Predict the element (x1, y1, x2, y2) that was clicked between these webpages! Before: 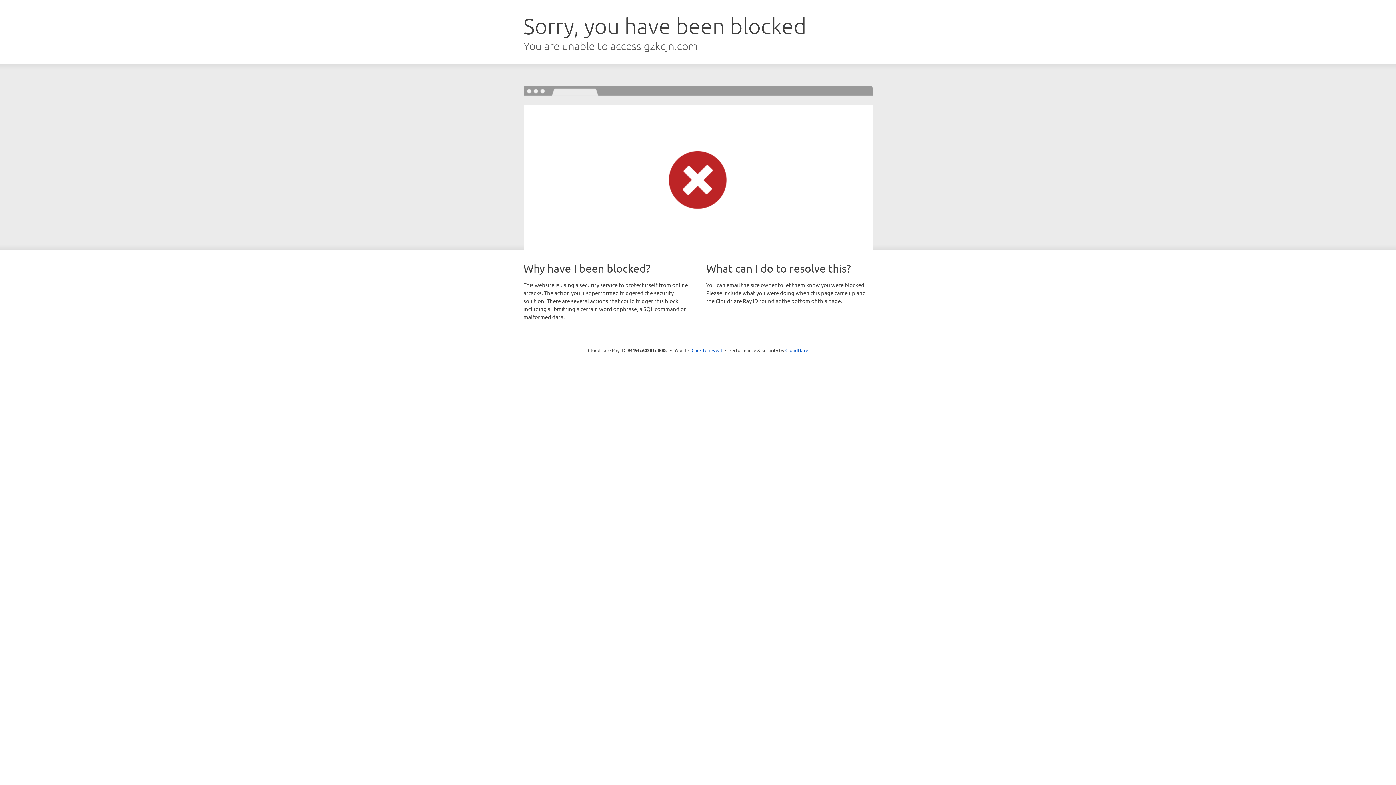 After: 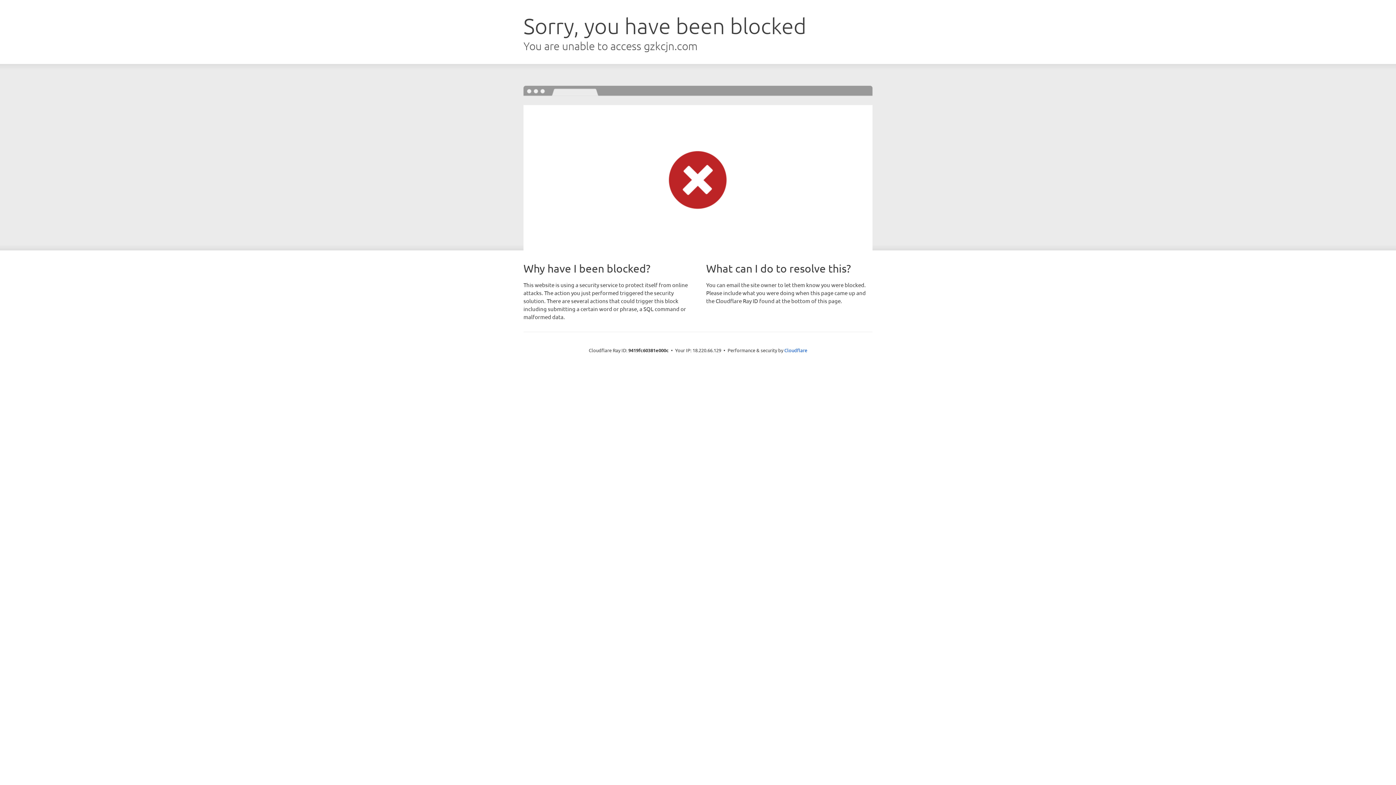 Action: label: Click to reveal bbox: (691, 346, 722, 353)